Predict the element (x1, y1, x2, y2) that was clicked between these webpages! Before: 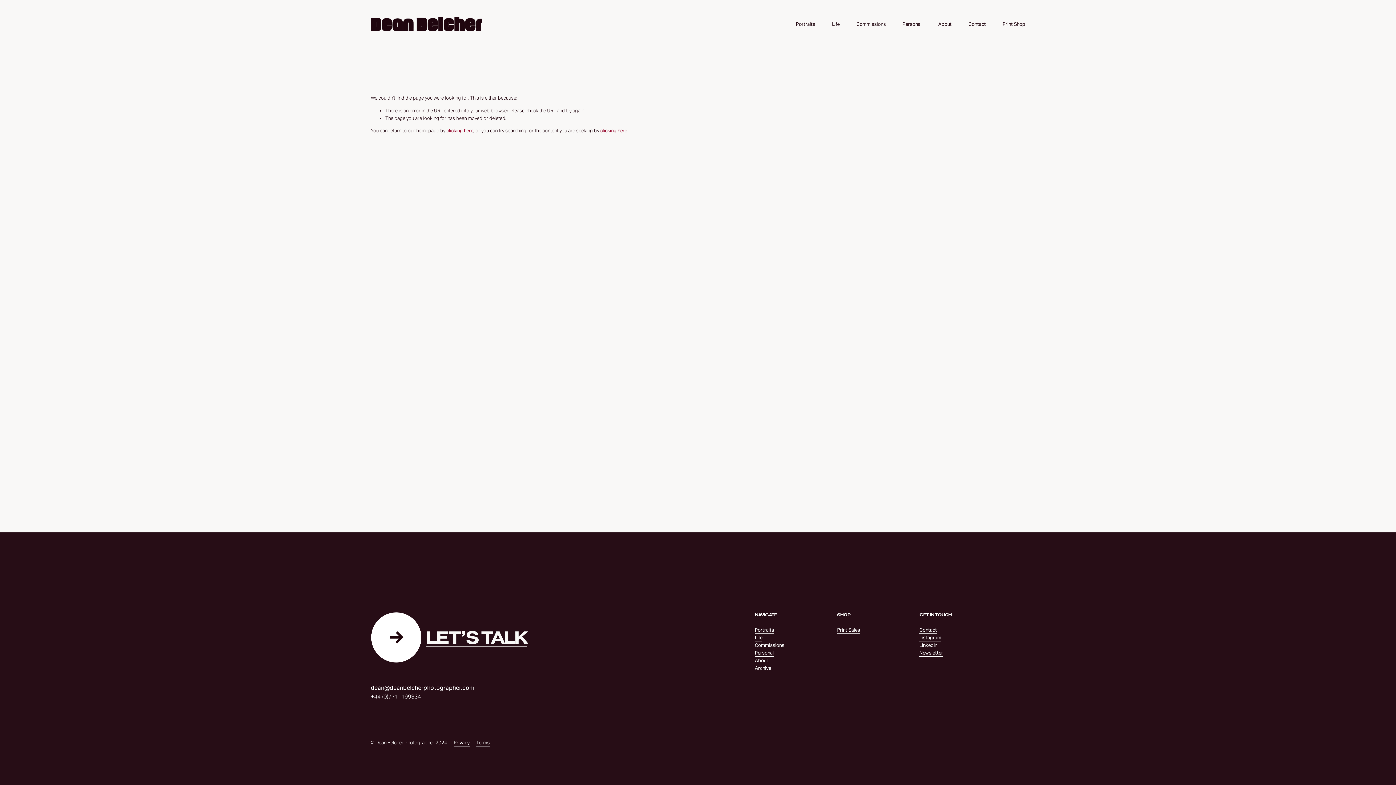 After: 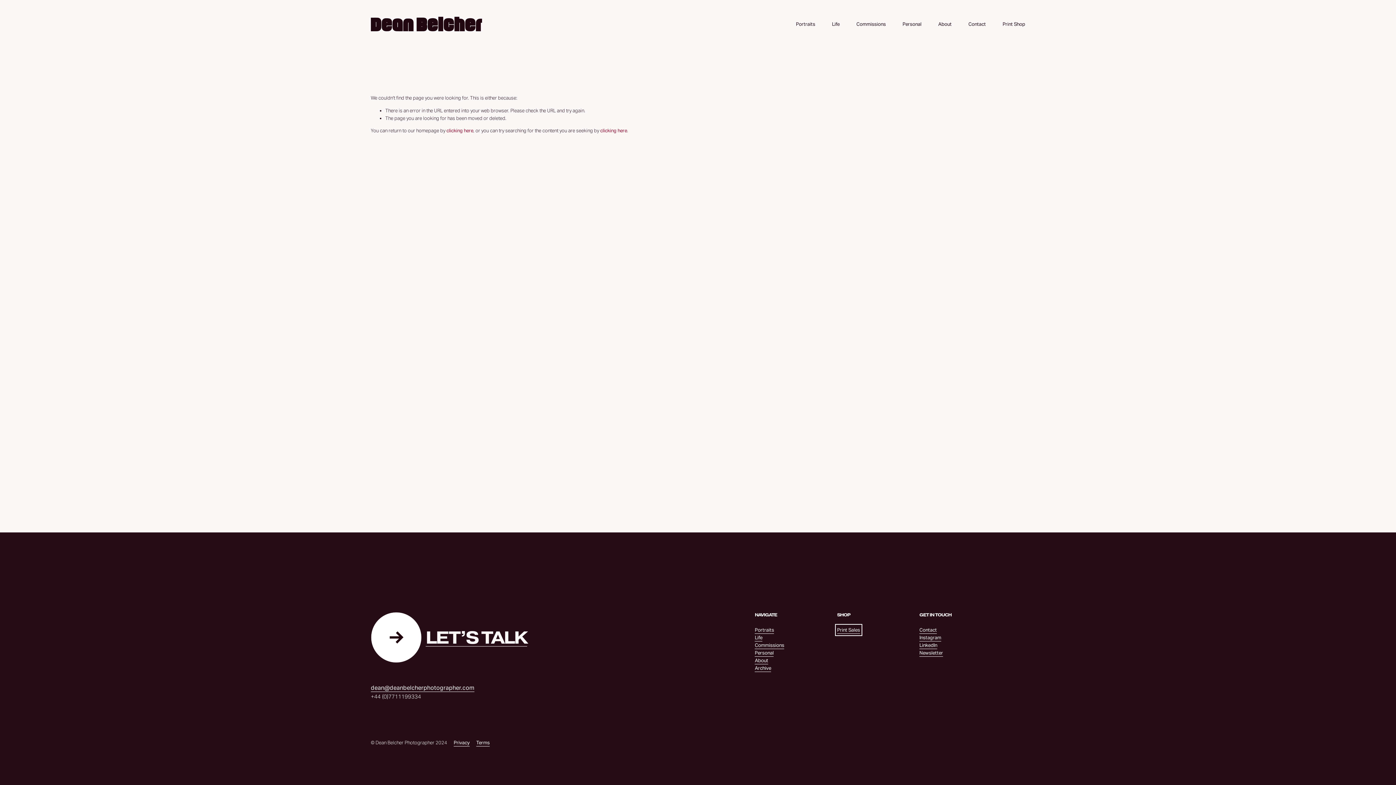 Action: bbox: (837, 626, 860, 634) label: Print Sales